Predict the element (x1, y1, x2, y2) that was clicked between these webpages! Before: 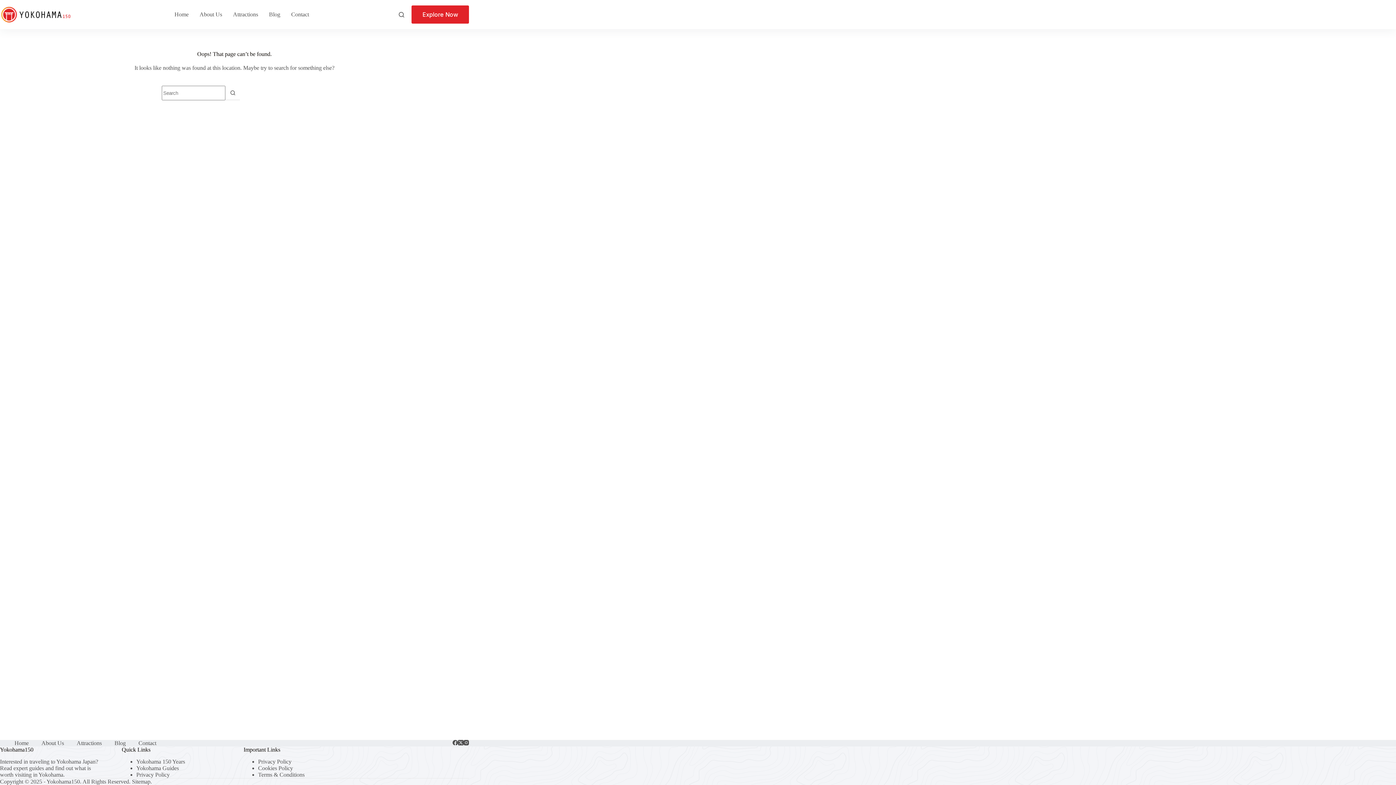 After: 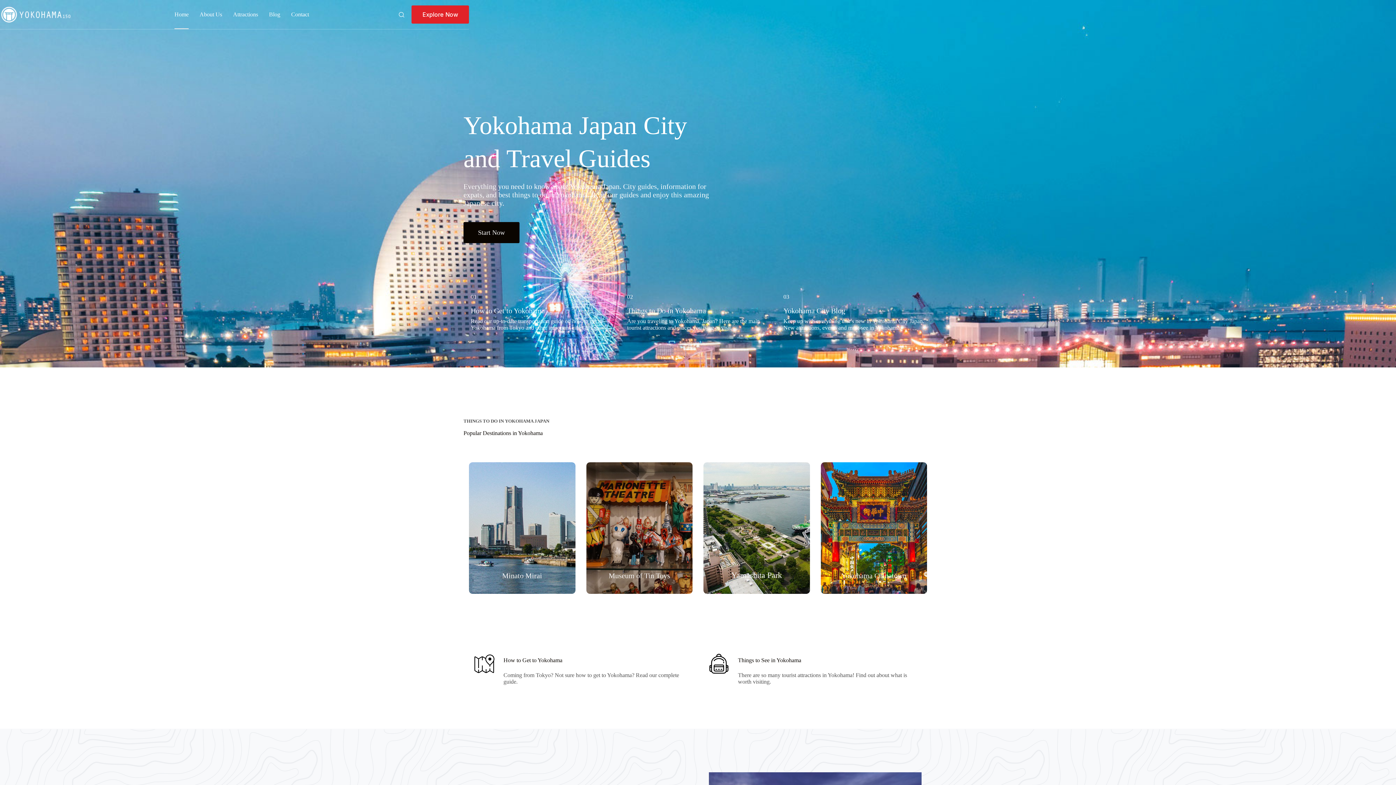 Action: bbox: (0, 6, 72, 22)